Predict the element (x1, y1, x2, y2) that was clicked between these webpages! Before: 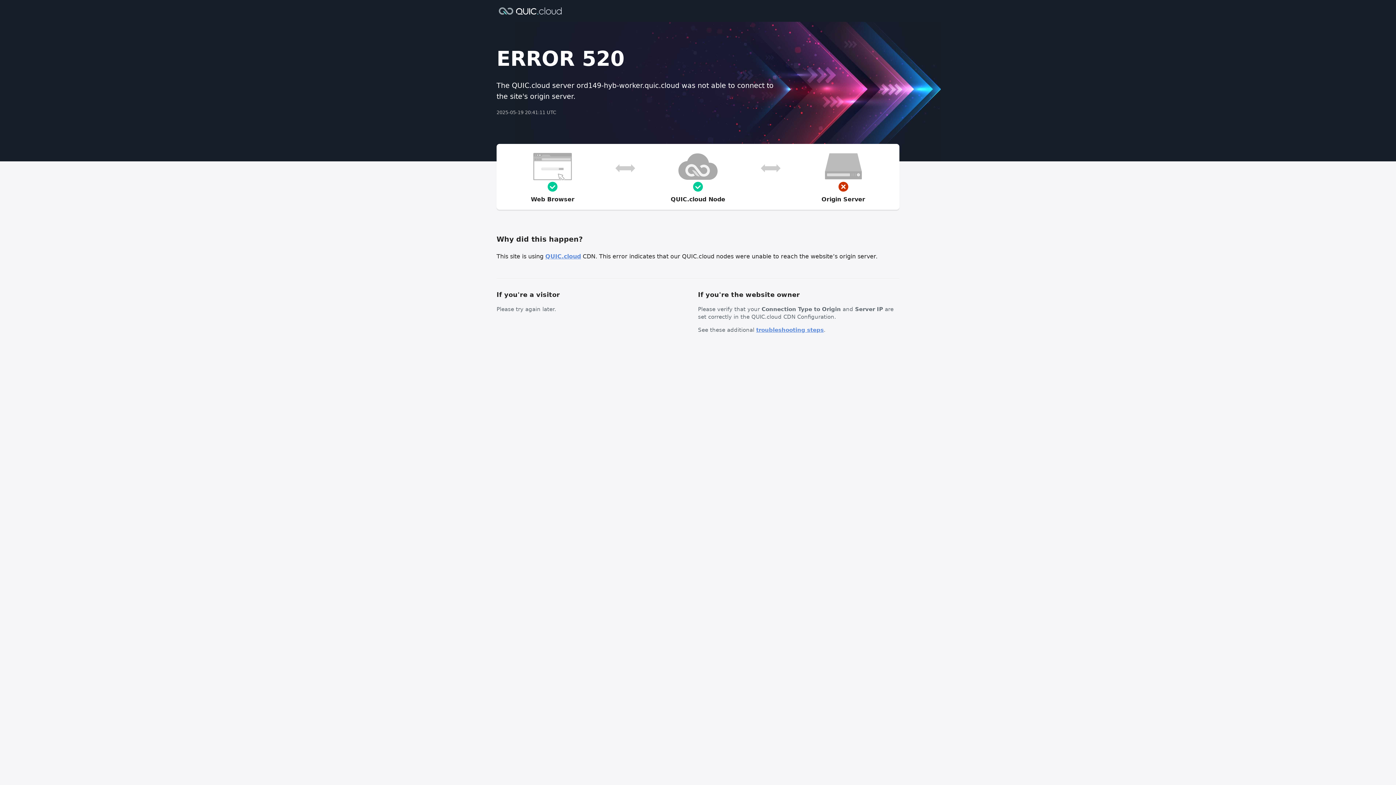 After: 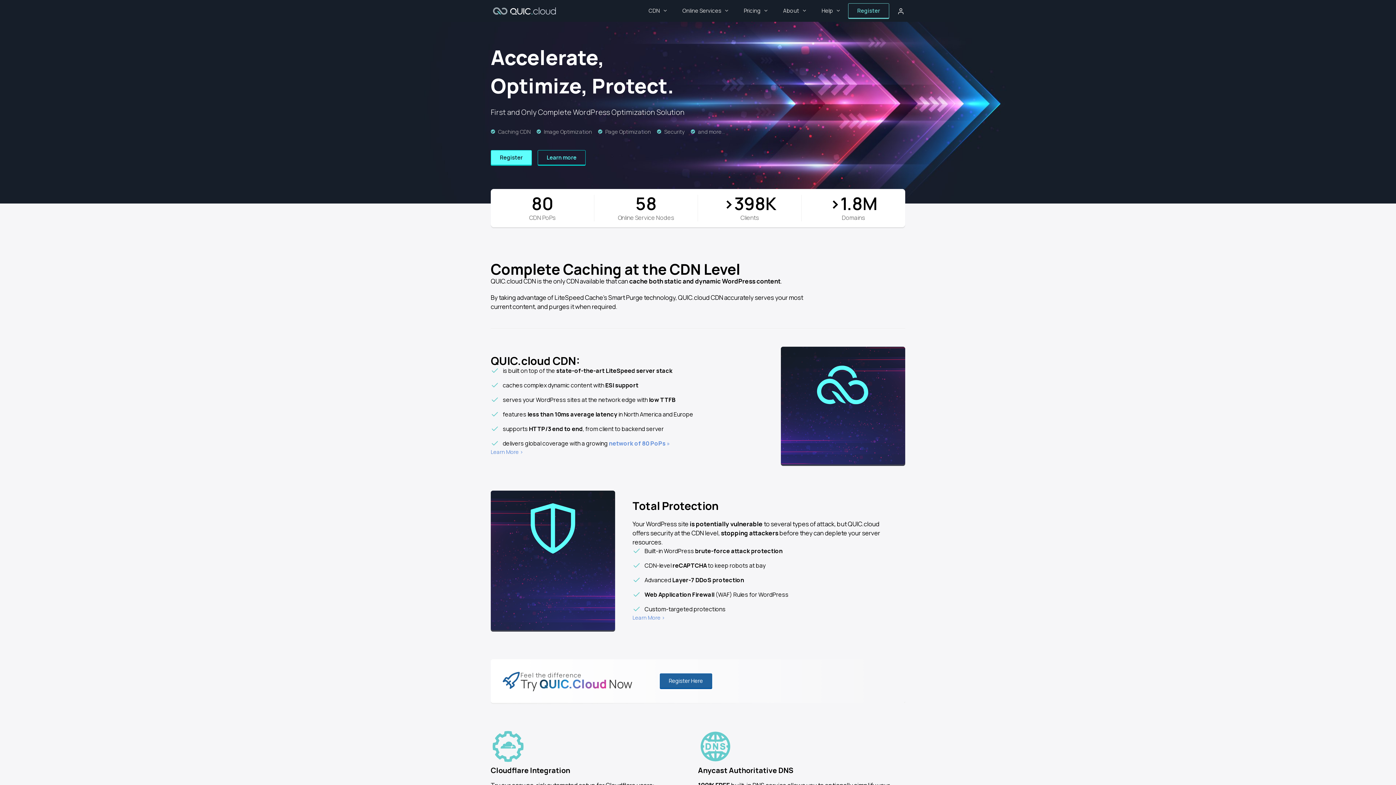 Action: bbox: (496, 6, 564, 14)